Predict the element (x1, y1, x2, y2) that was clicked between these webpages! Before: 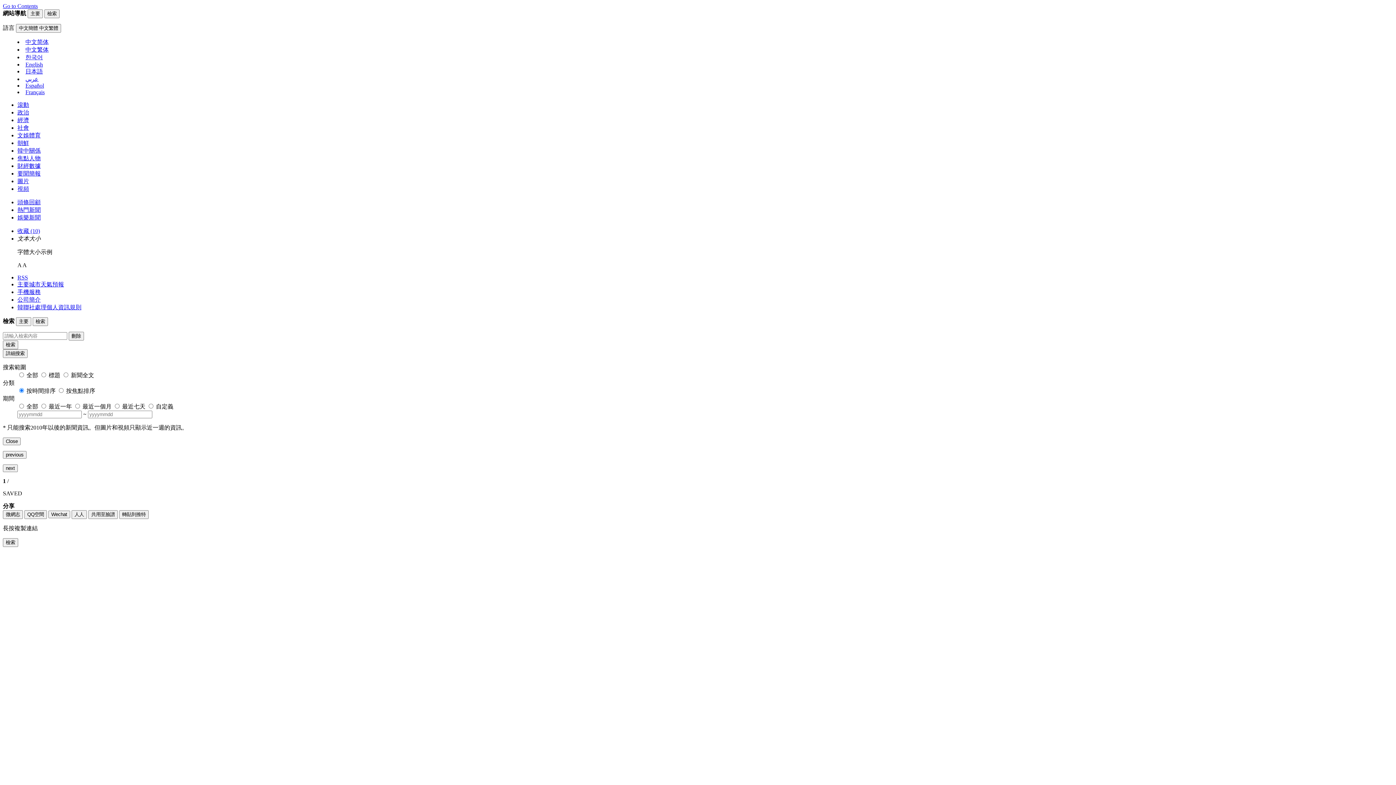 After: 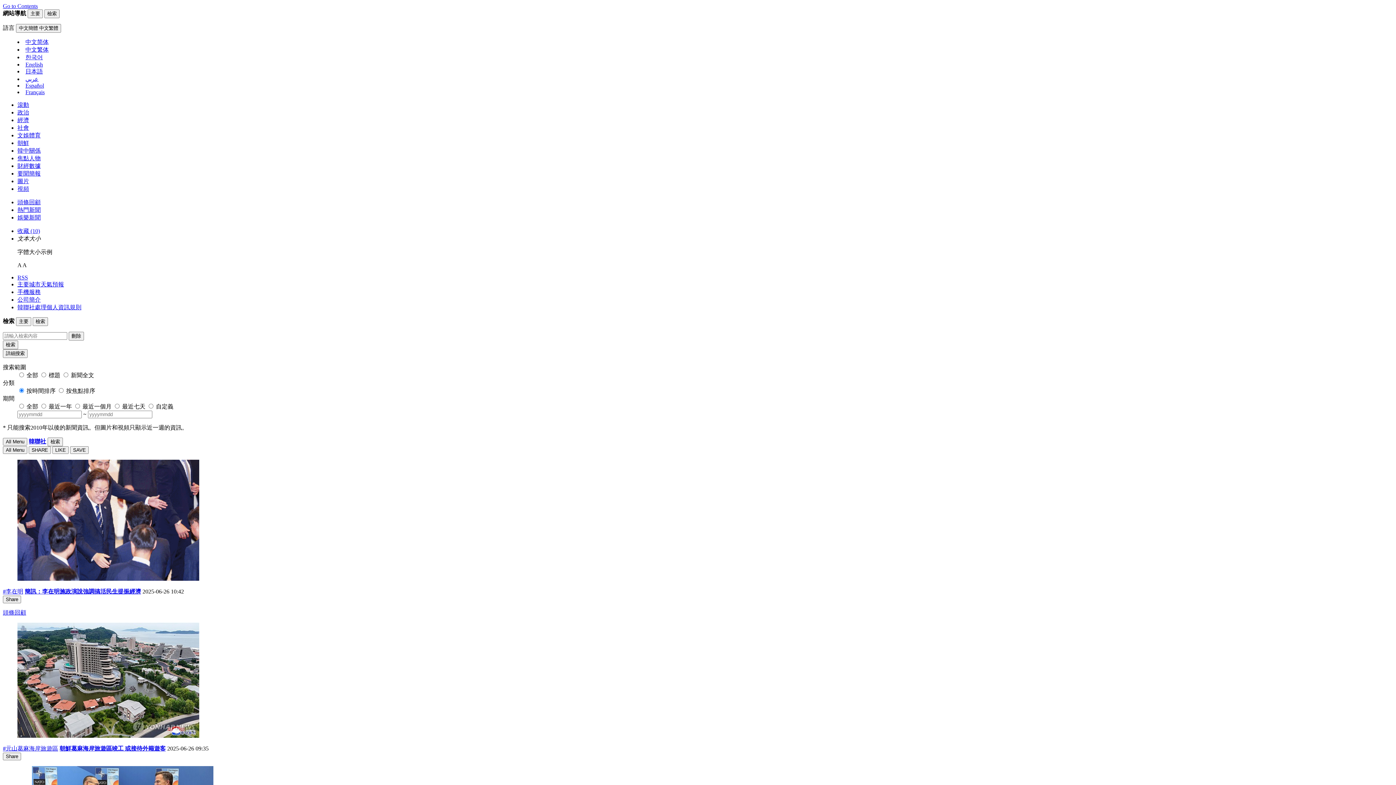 Action: label: 中文繁体 bbox: (25, 46, 48, 52)